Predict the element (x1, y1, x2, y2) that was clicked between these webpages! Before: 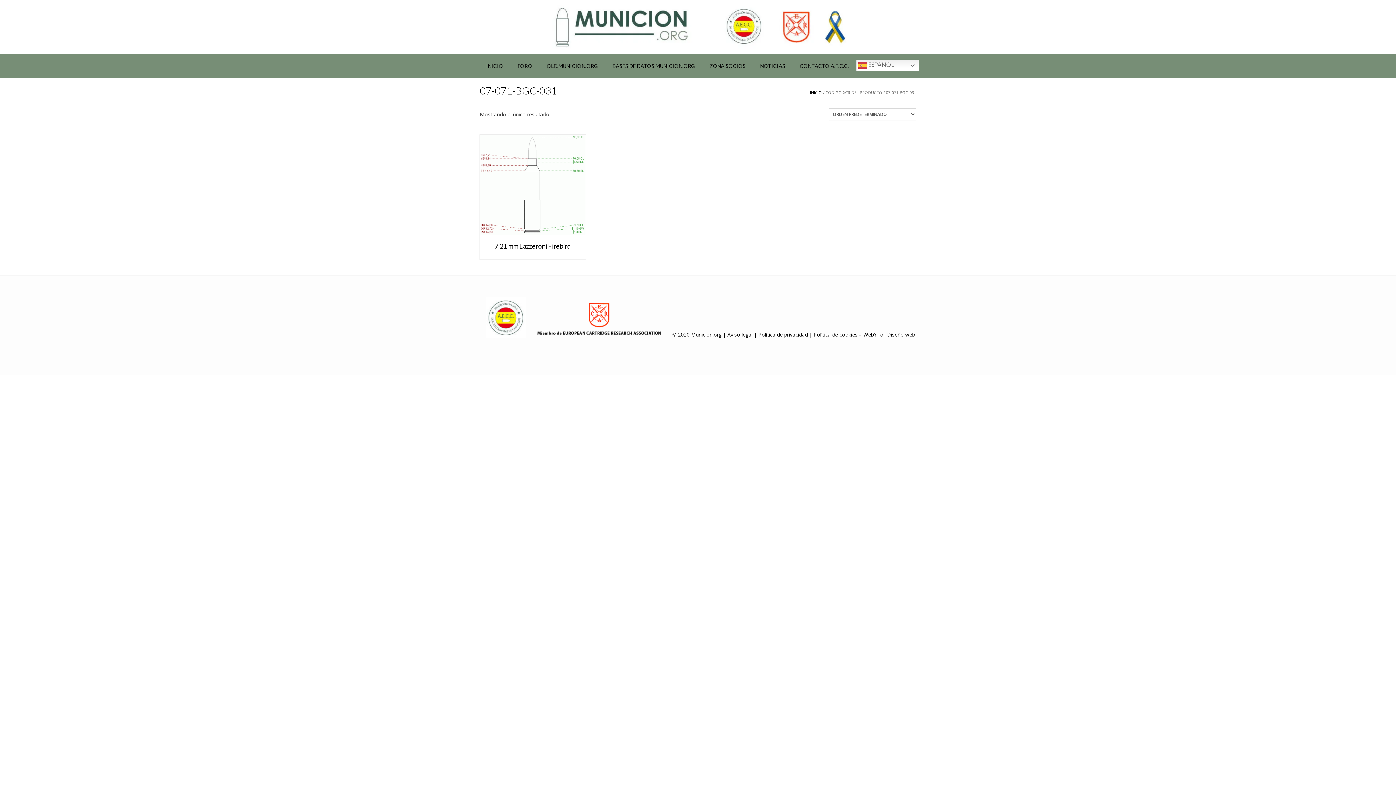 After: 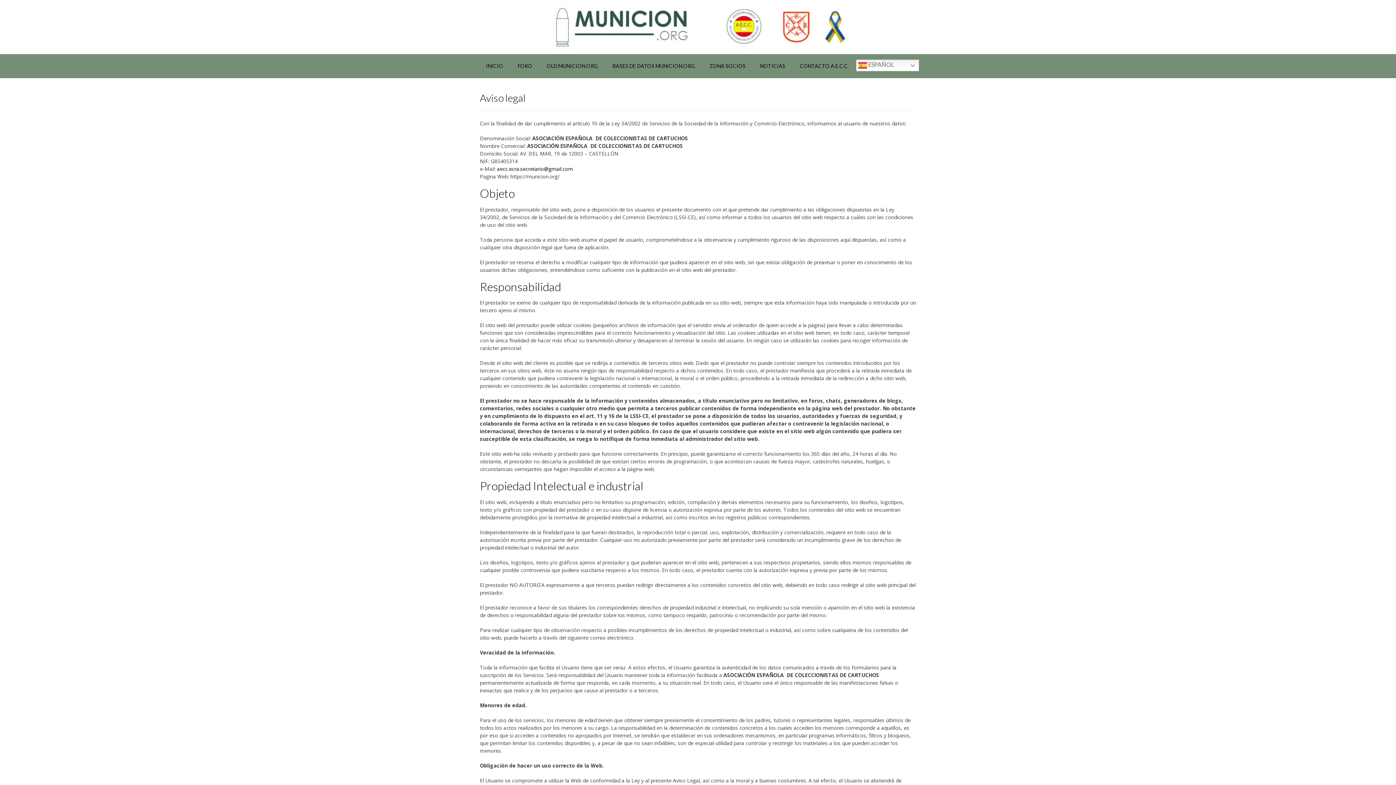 Action: bbox: (727, 331, 752, 338) label: Aviso legal